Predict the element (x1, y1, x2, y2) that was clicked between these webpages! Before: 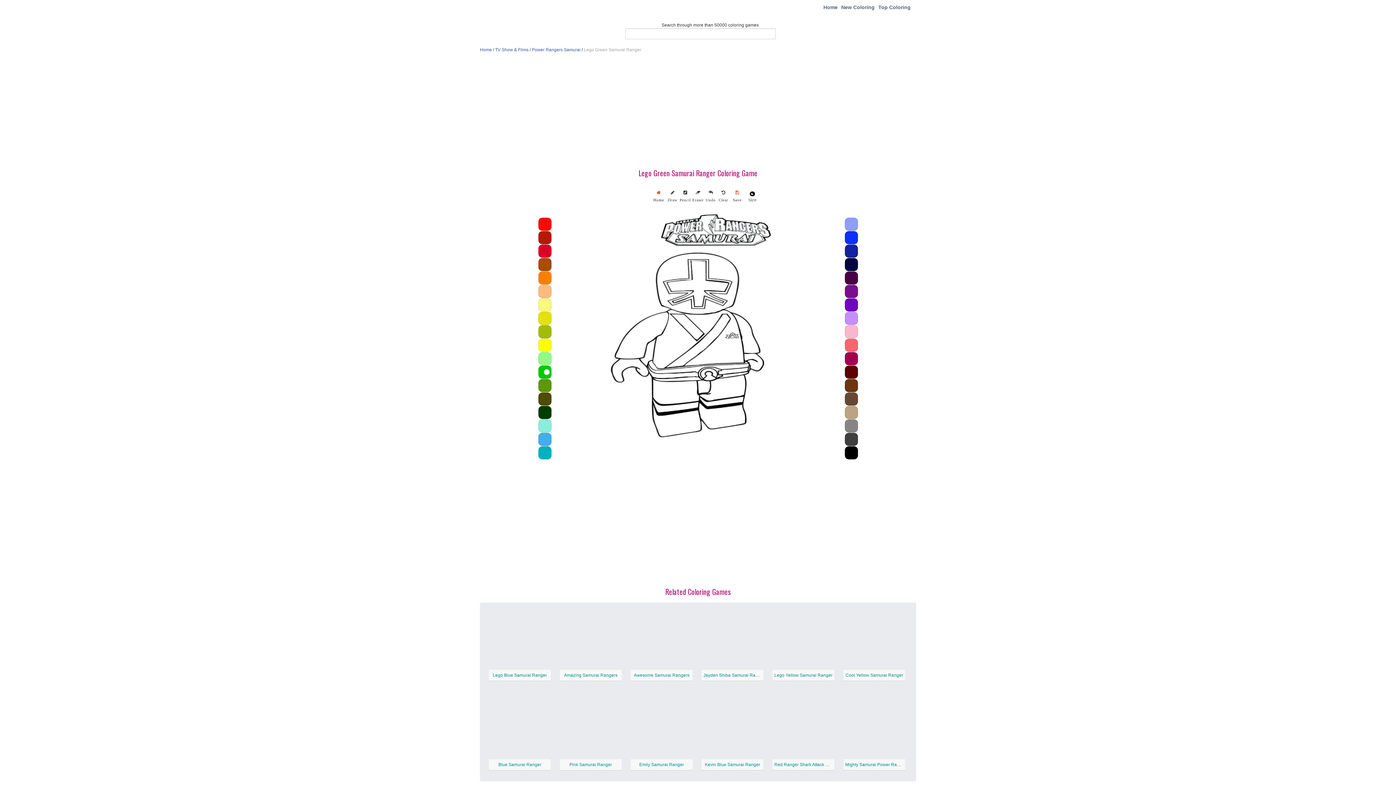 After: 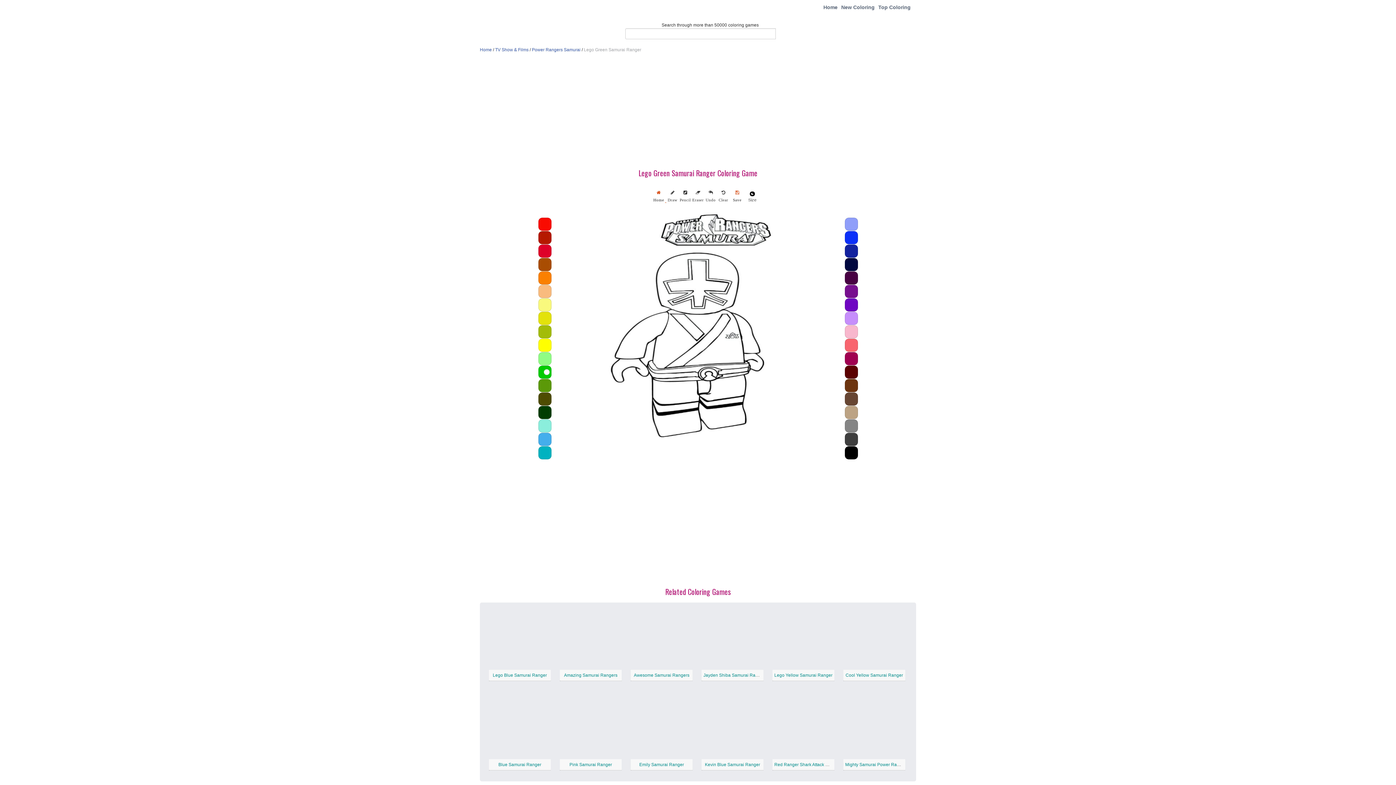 Action: bbox: (652, 198, 666, 203) label: Home
 